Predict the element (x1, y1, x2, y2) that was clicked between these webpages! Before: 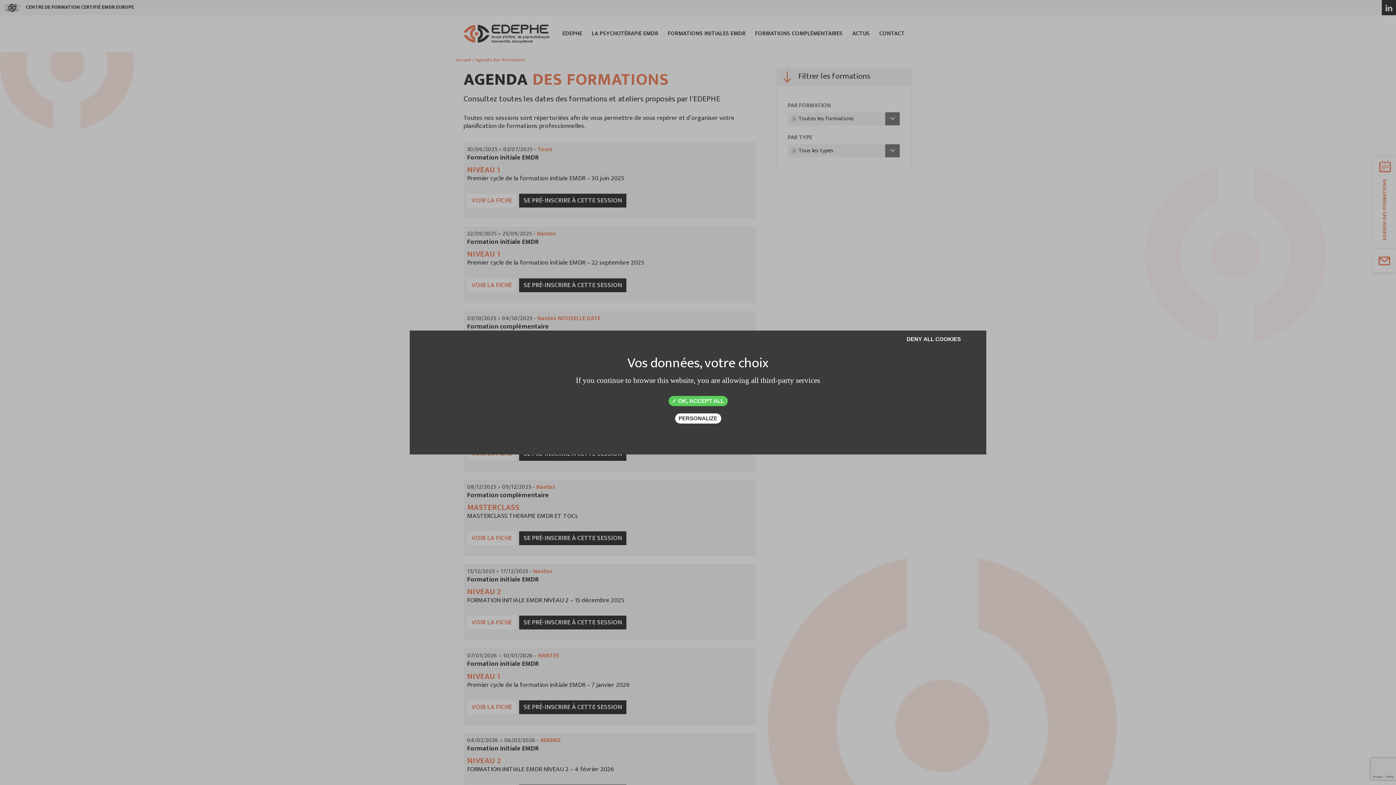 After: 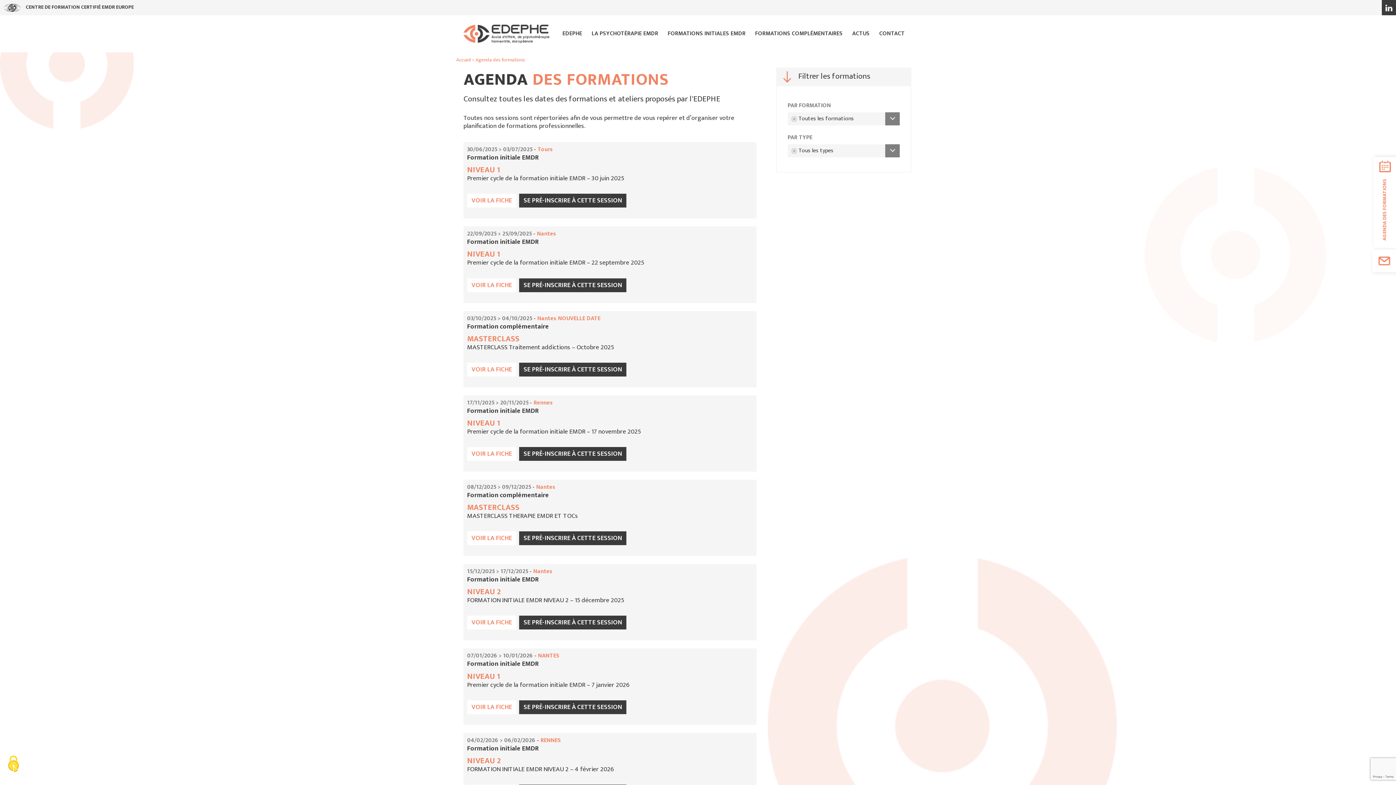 Action: bbox: (903, 334, 964, 344) label: DENY ALL COOKIES